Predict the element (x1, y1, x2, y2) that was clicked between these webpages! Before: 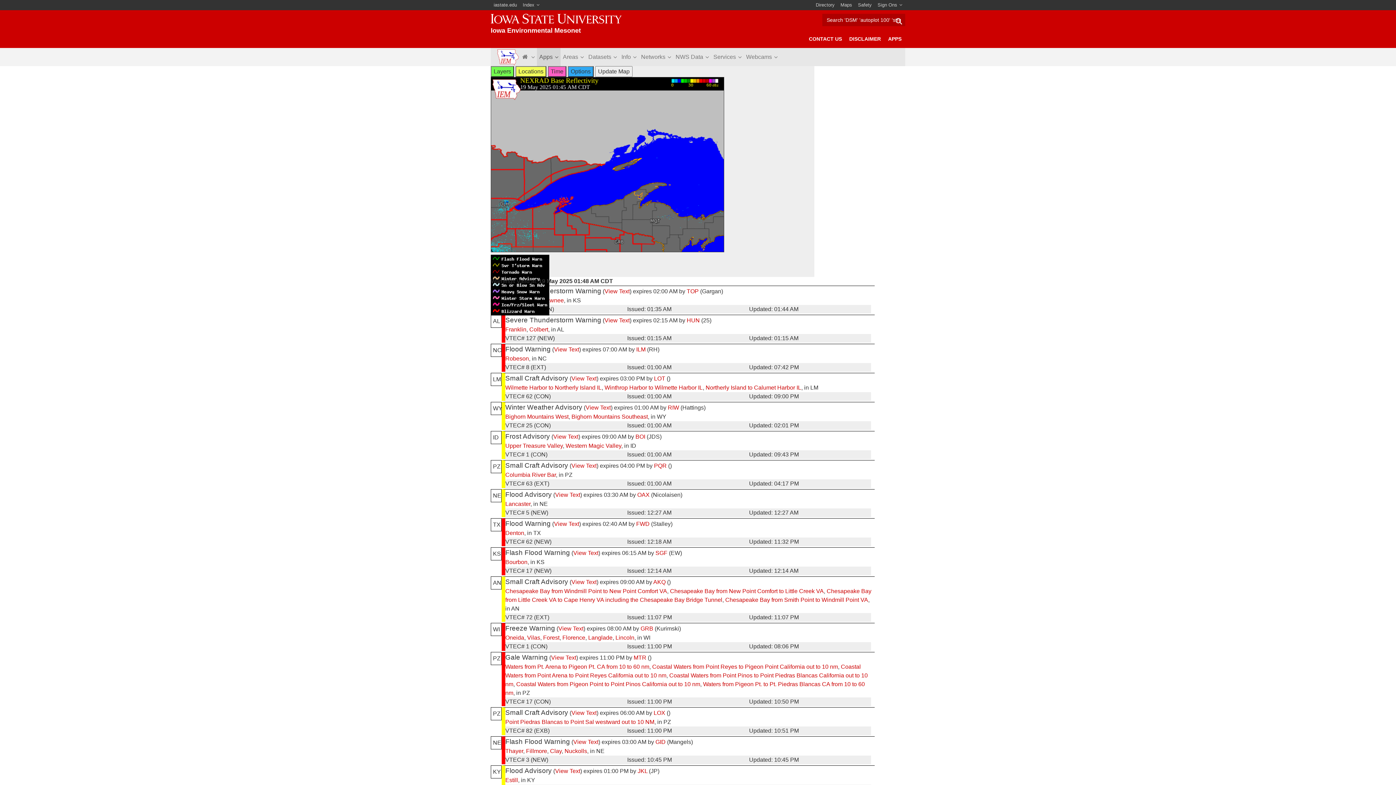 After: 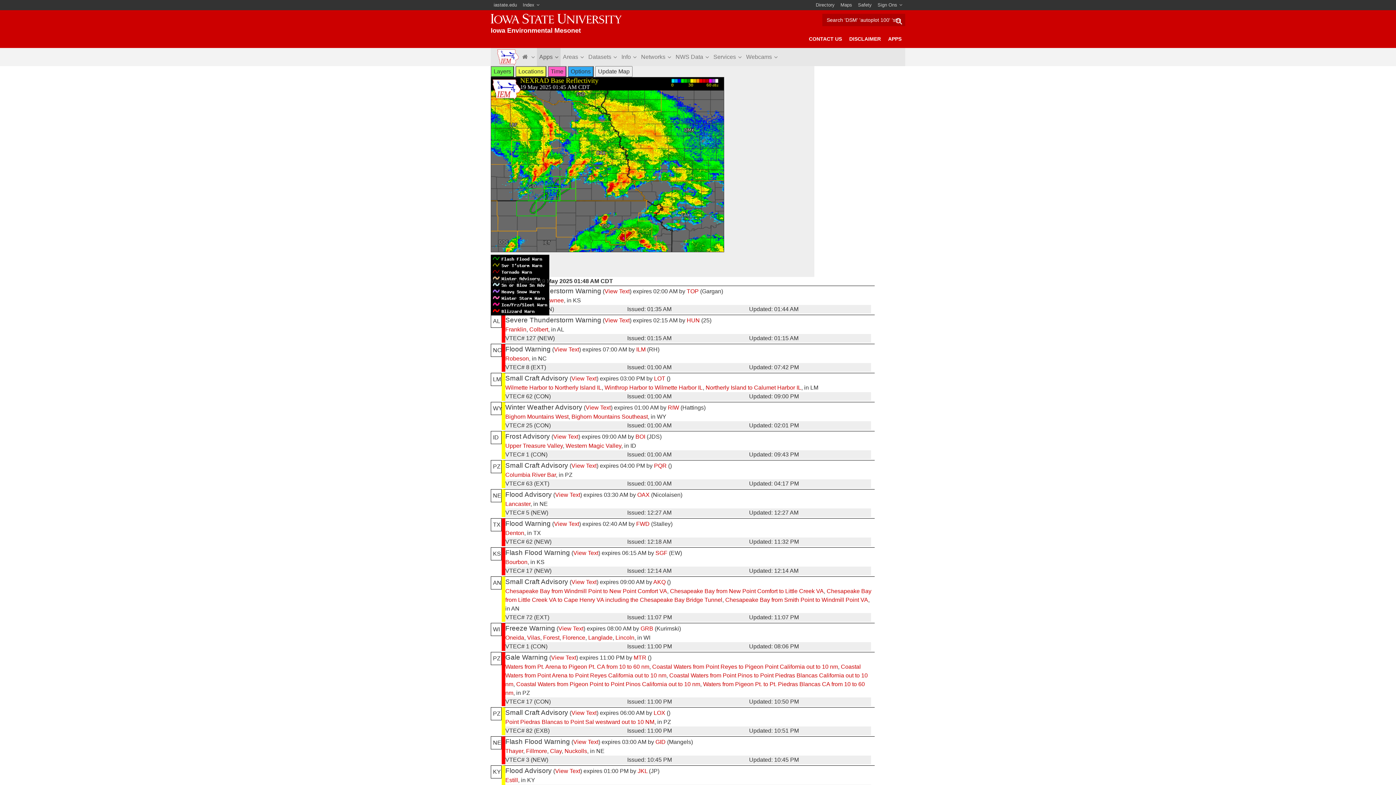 Action: label: Lancaster bbox: (505, 501, 530, 507)